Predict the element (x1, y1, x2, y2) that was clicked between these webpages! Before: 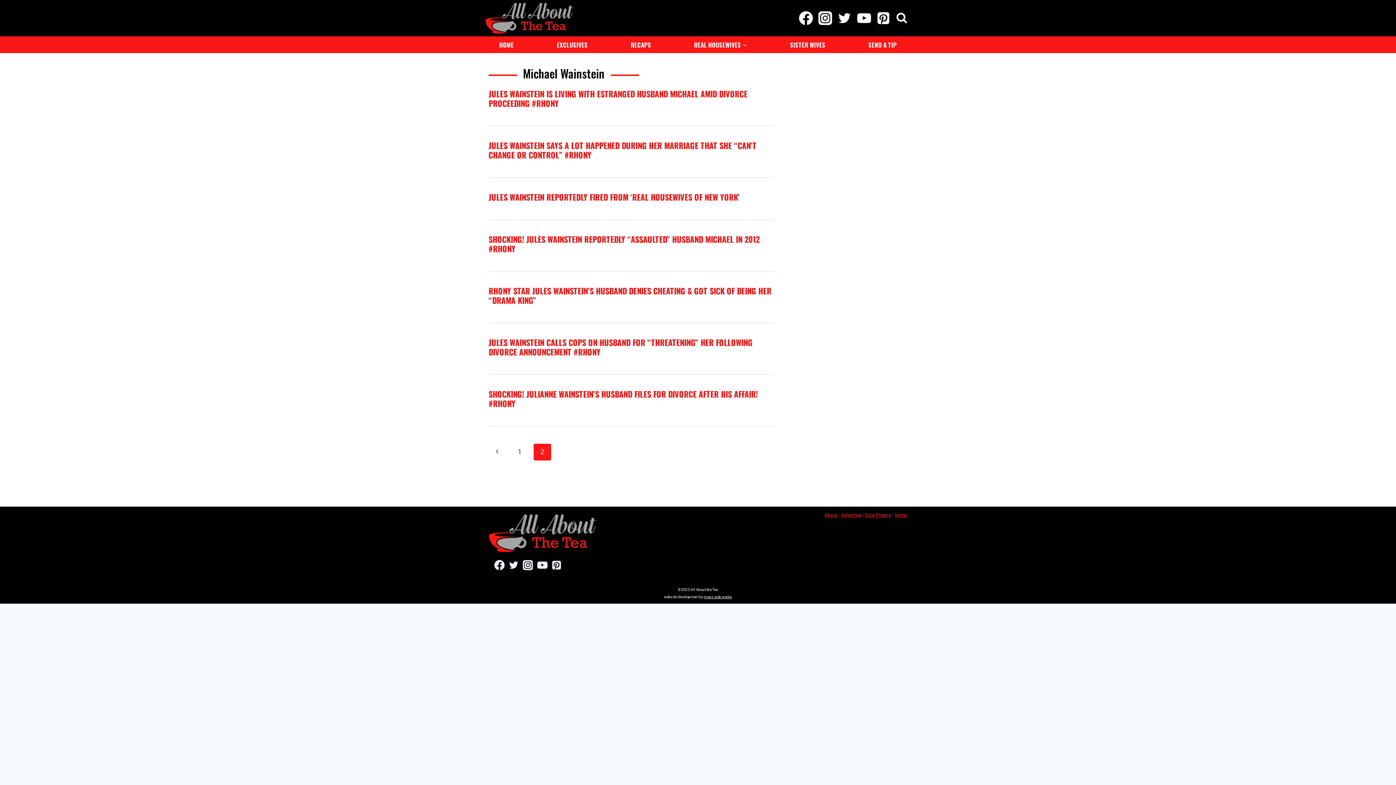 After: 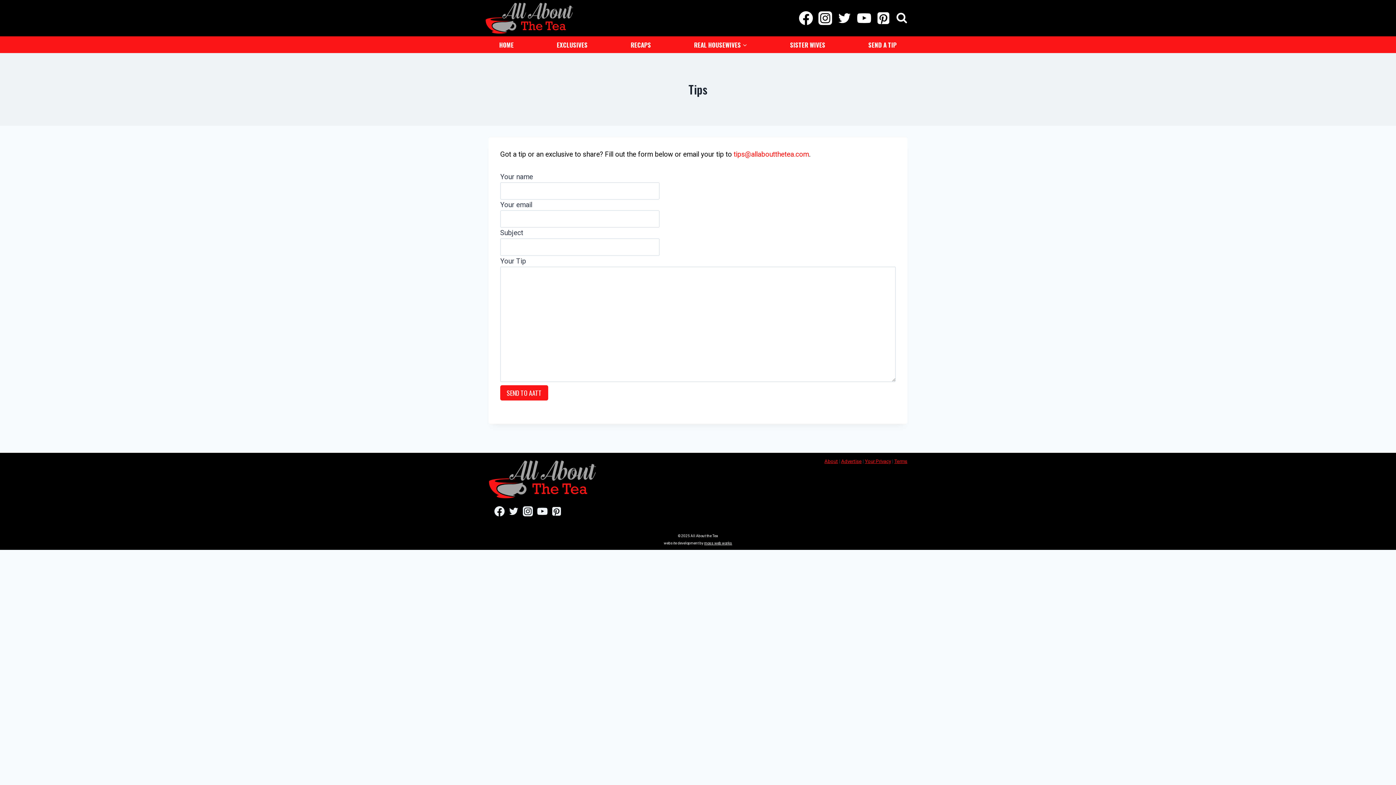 Action: bbox: (857, 36, 907, 53) label: SEND A TIP